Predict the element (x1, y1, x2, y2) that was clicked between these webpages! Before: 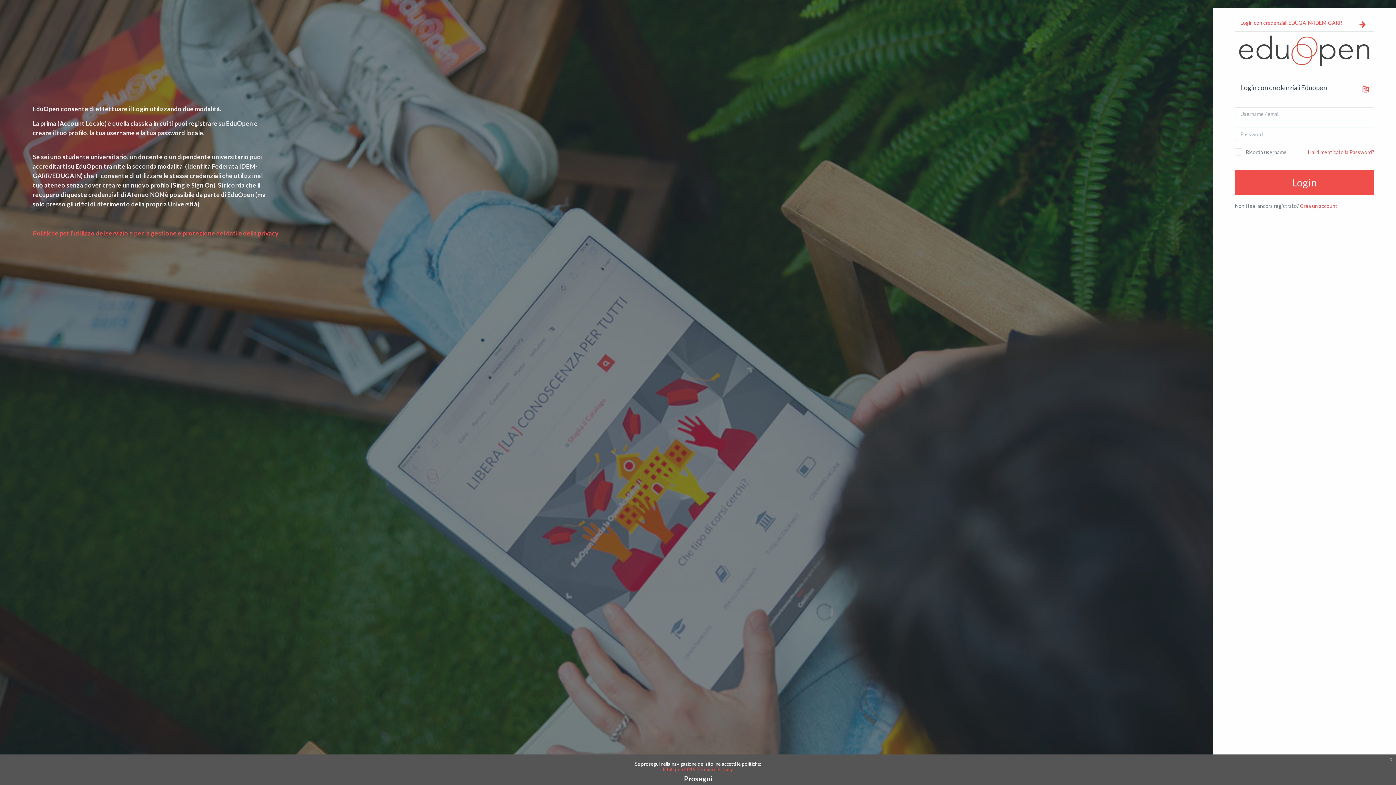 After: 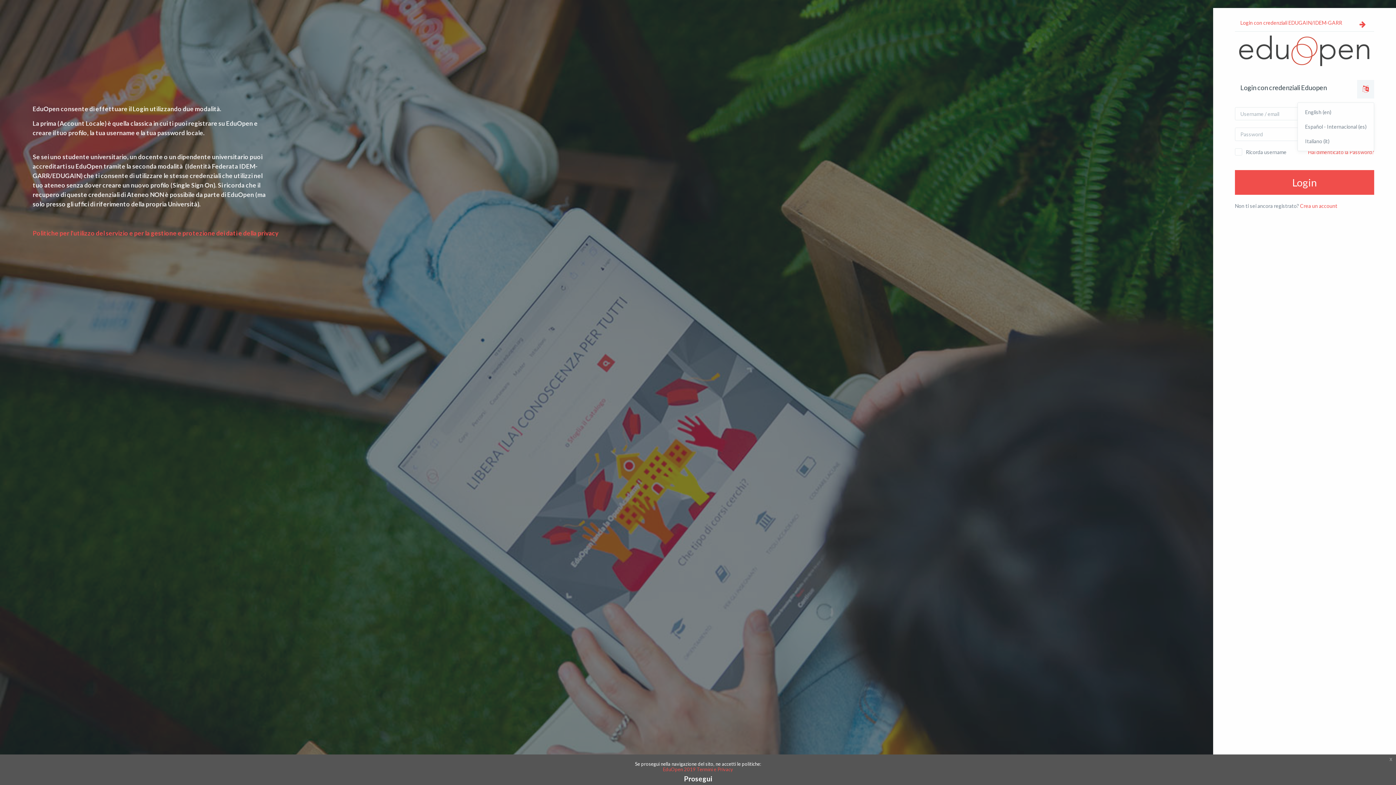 Action: bbox: (1357, 80, 1374, 98)